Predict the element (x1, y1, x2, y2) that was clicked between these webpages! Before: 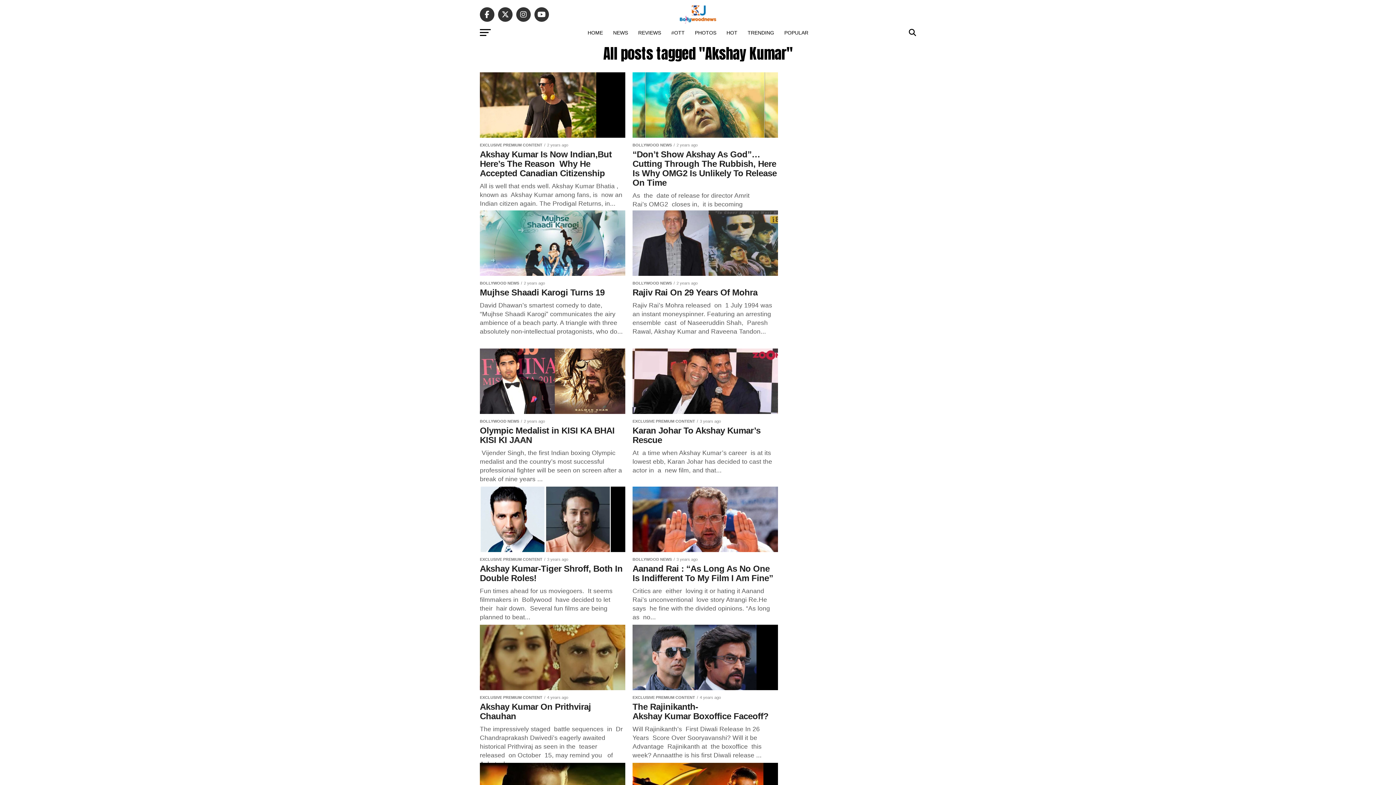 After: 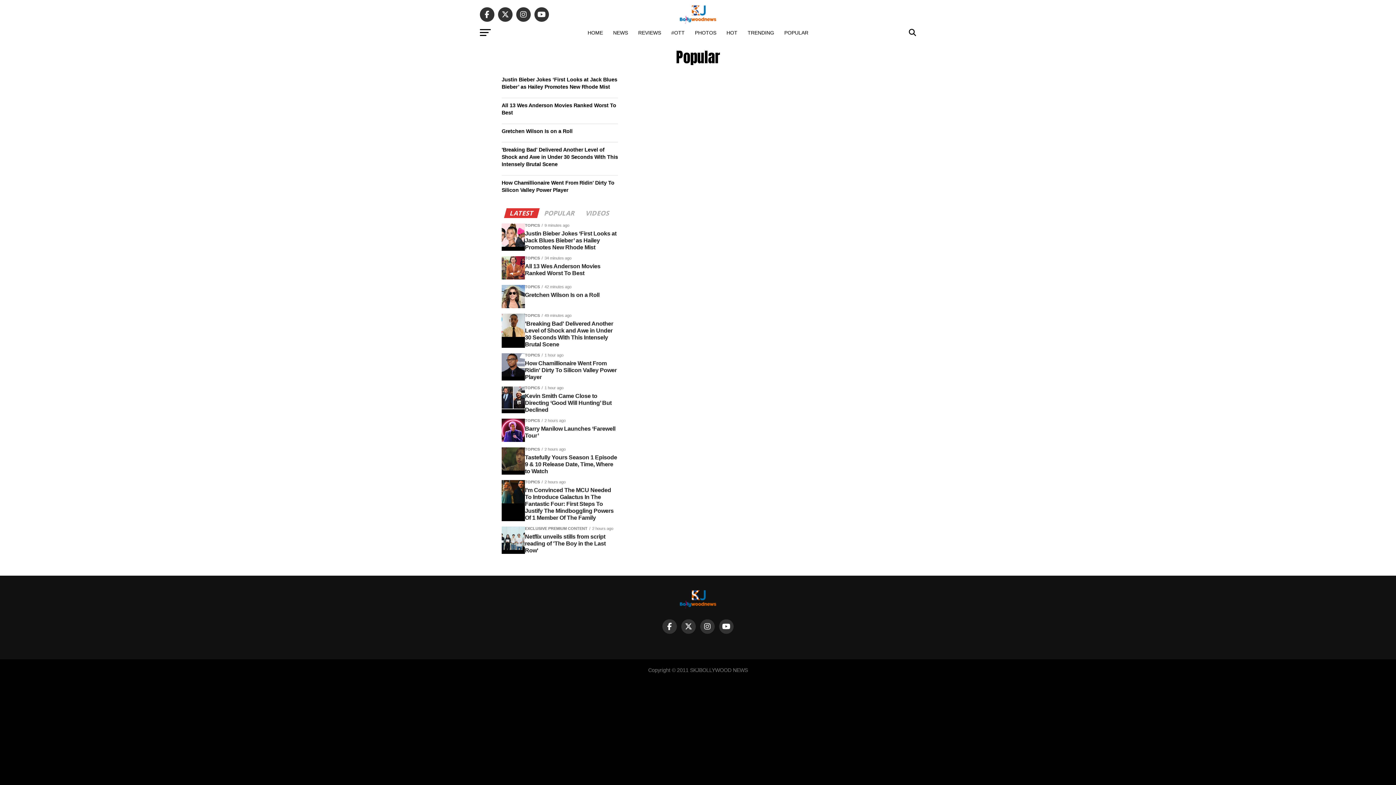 Action: bbox: (780, 23, 812, 41) label: POPULAR